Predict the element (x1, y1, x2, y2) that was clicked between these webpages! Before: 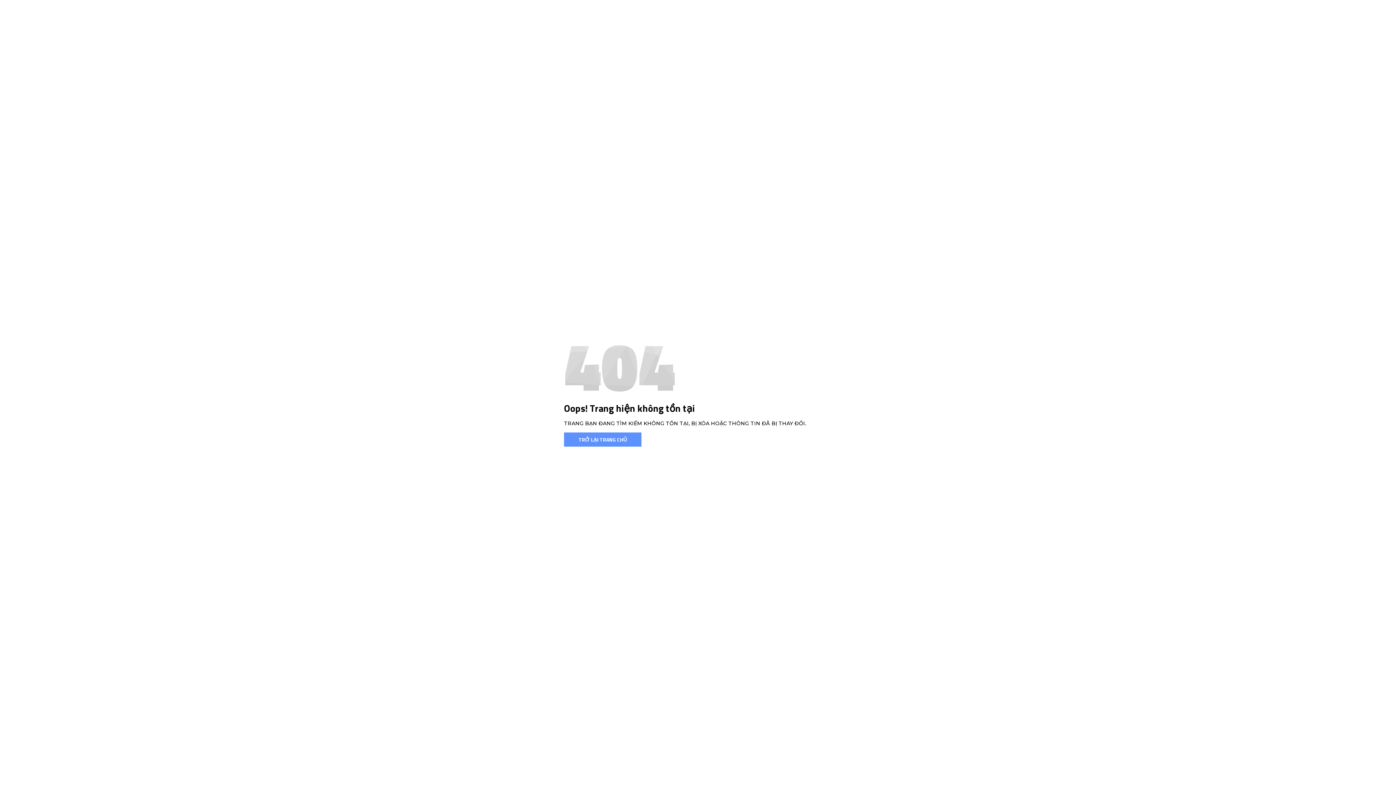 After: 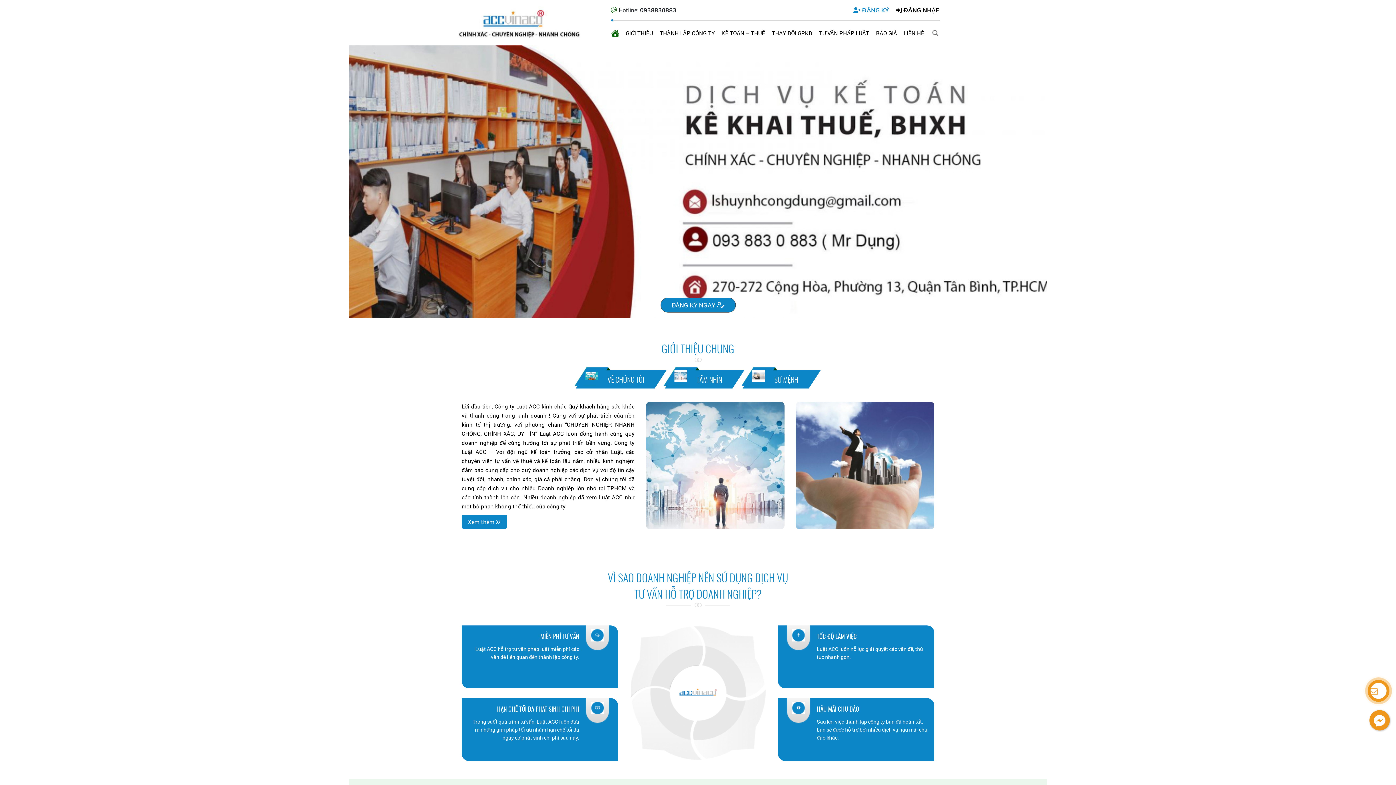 Action: label: TRỞ LẠI TRANG CHỦ bbox: (564, 432, 641, 446)